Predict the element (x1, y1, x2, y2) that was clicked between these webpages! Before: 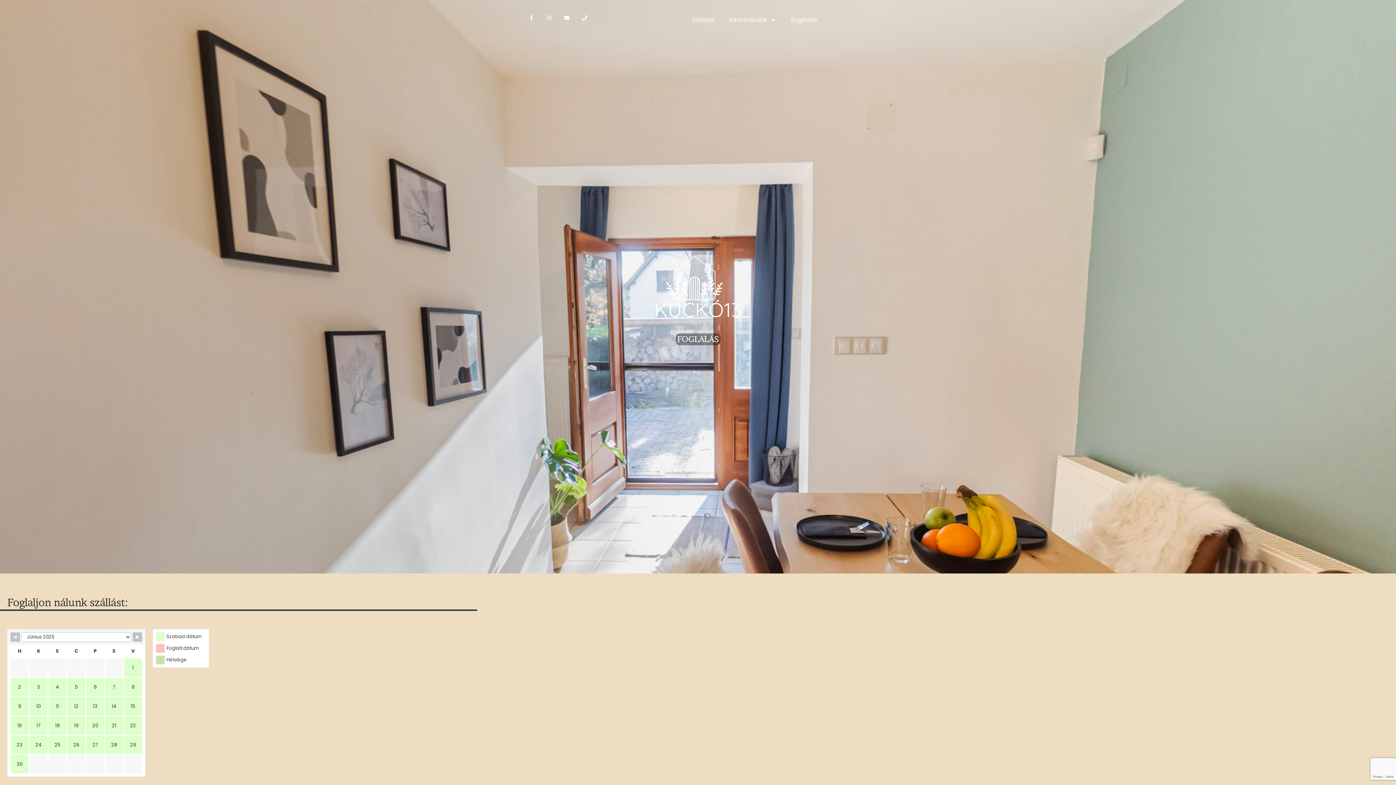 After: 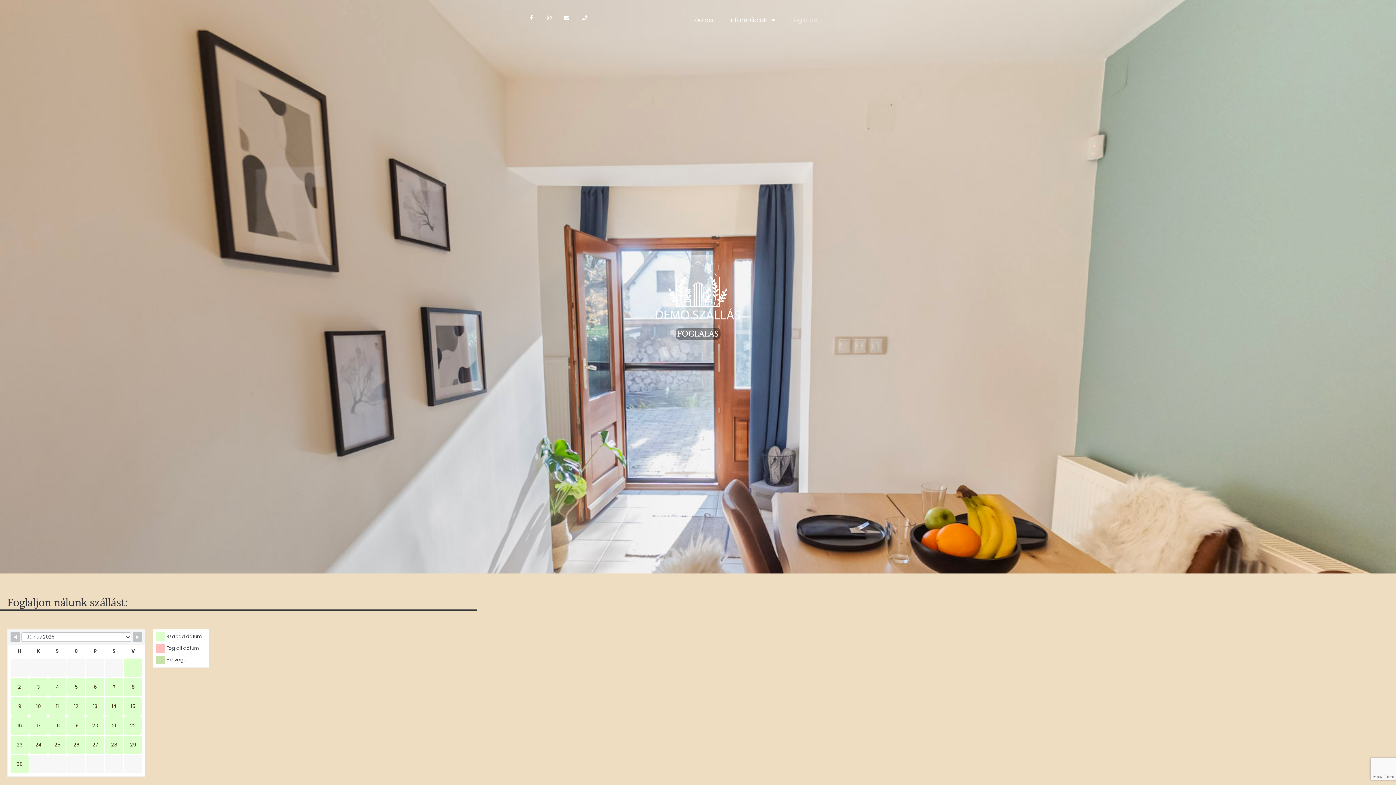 Action: bbox: (783, 11, 824, 28) label: Foglalás